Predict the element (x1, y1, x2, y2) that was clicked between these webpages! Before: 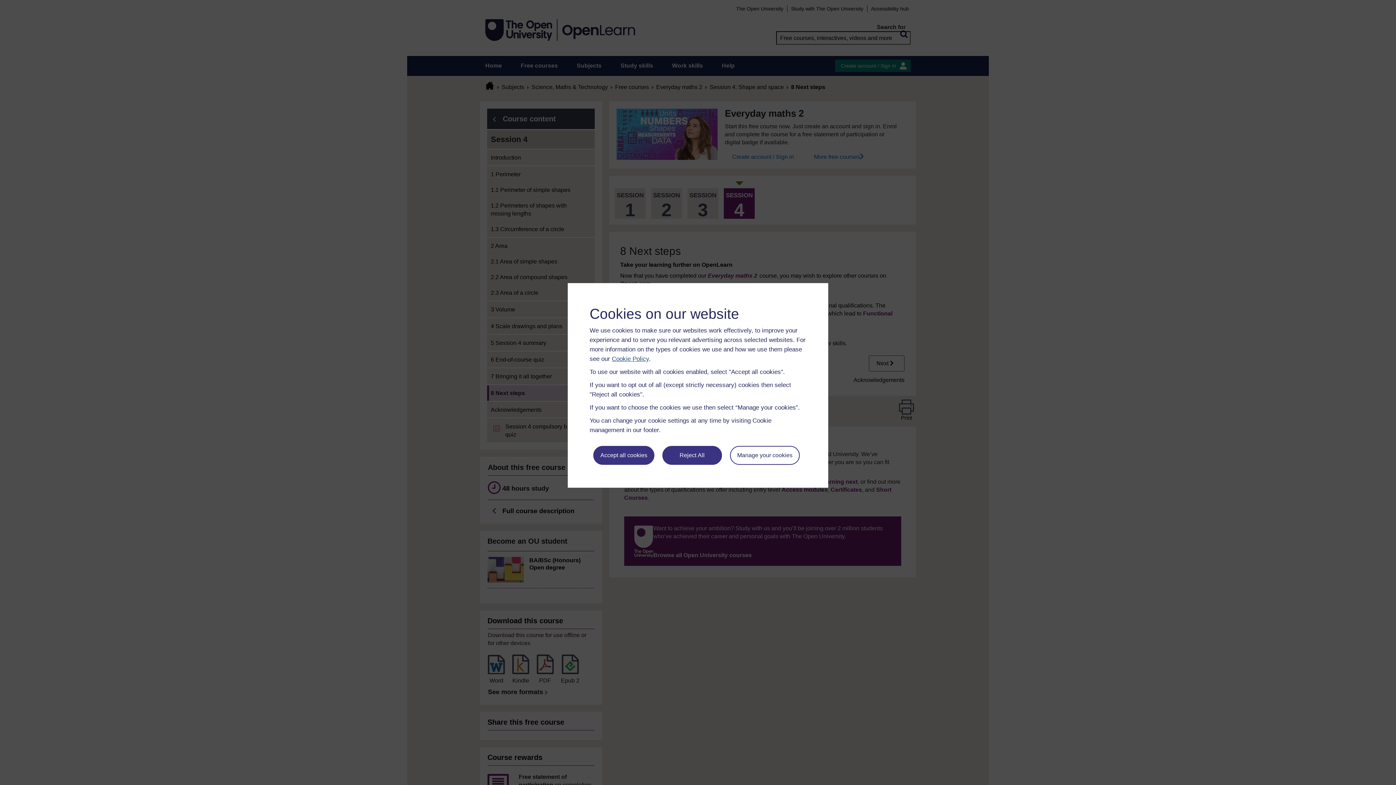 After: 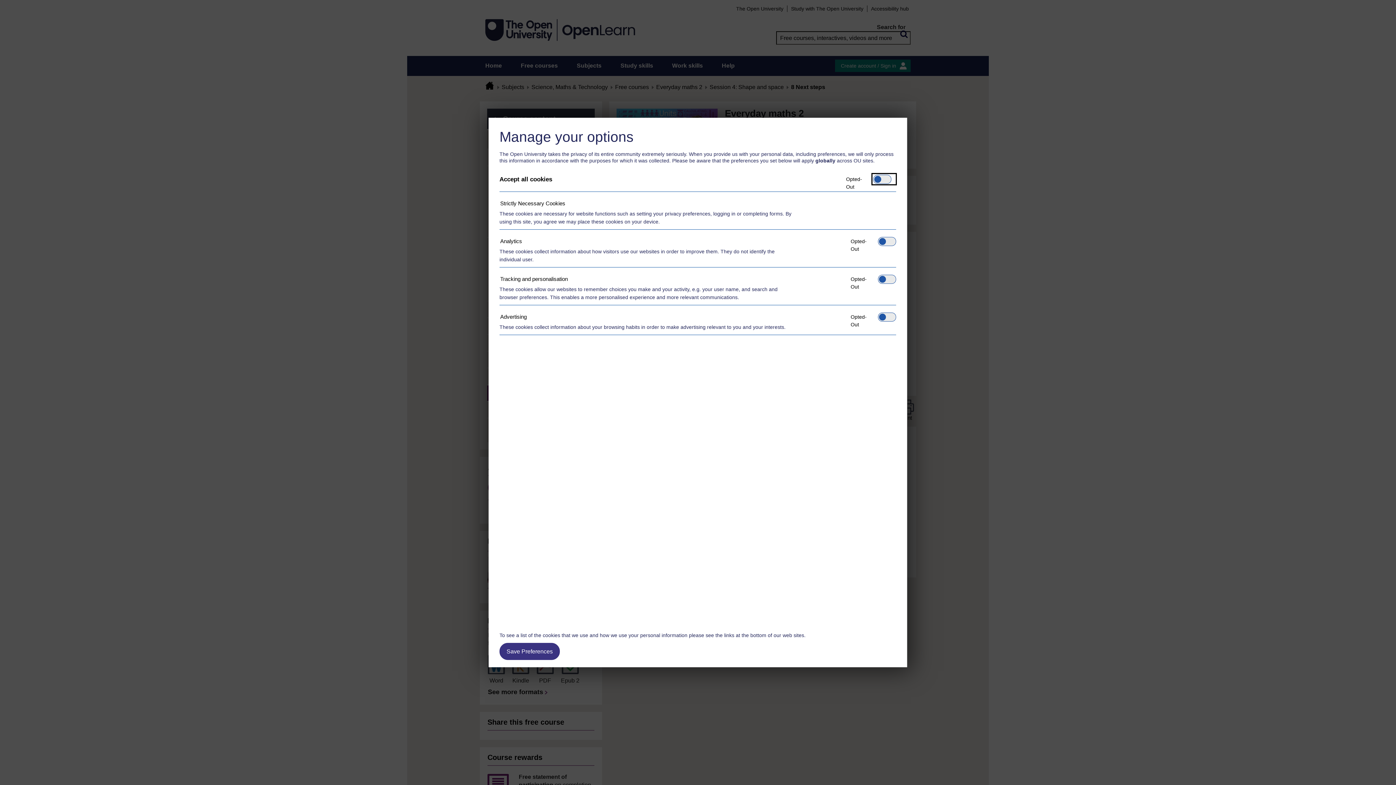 Action: bbox: (730, 446, 799, 465) label: Manage your cookies